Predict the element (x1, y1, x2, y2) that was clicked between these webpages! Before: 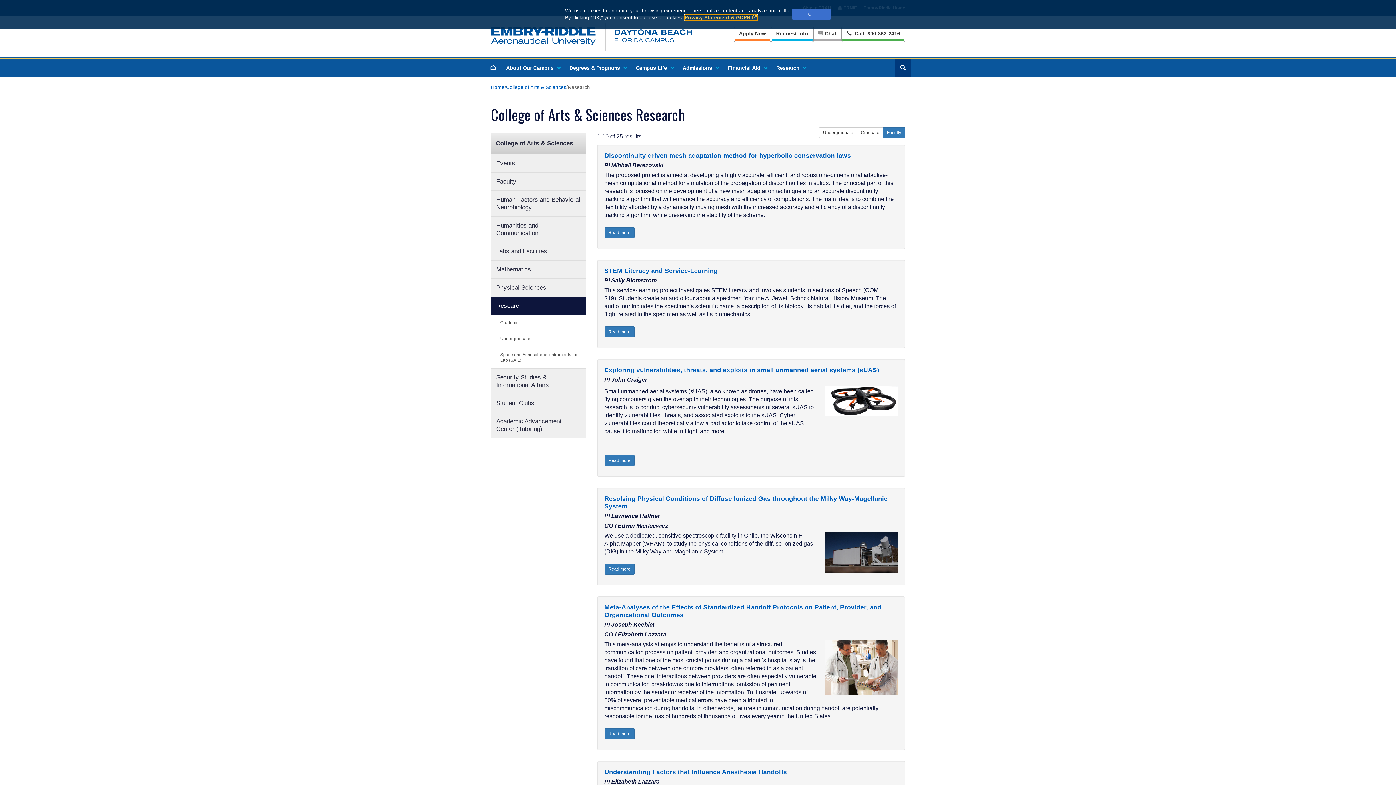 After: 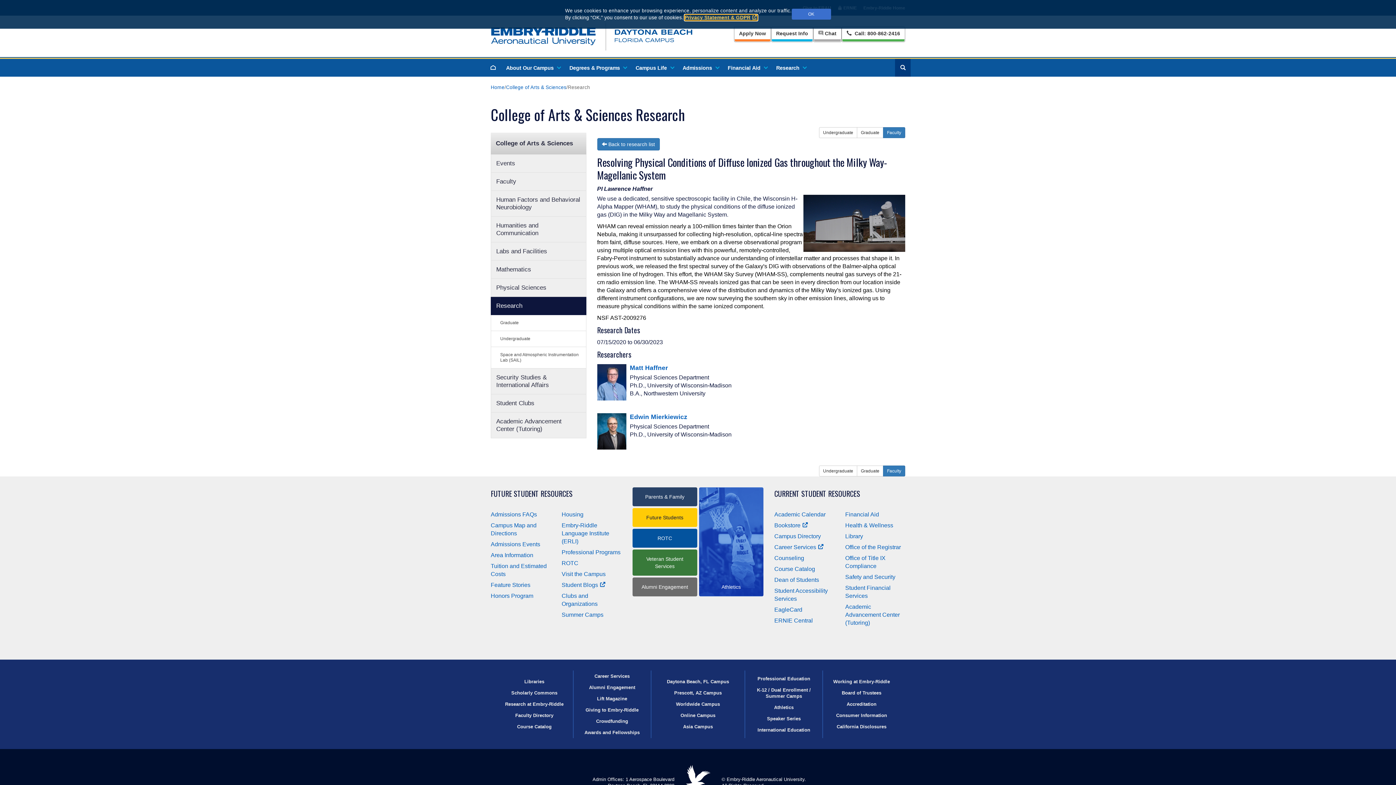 Action: label: Resolving Physical Conditions of Diffuse Ionized Gas throughout the Milky Way-Magellanic System bbox: (604, 495, 898, 510)